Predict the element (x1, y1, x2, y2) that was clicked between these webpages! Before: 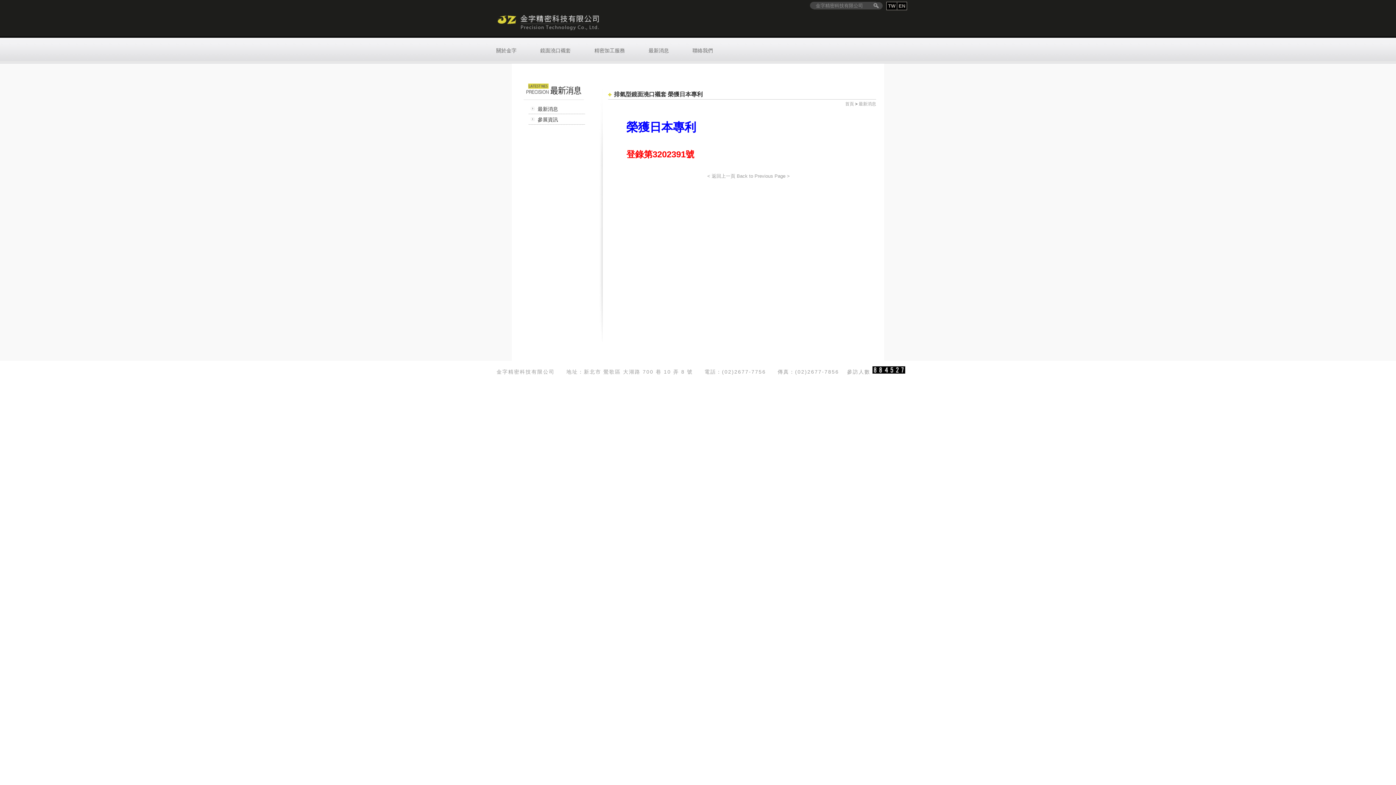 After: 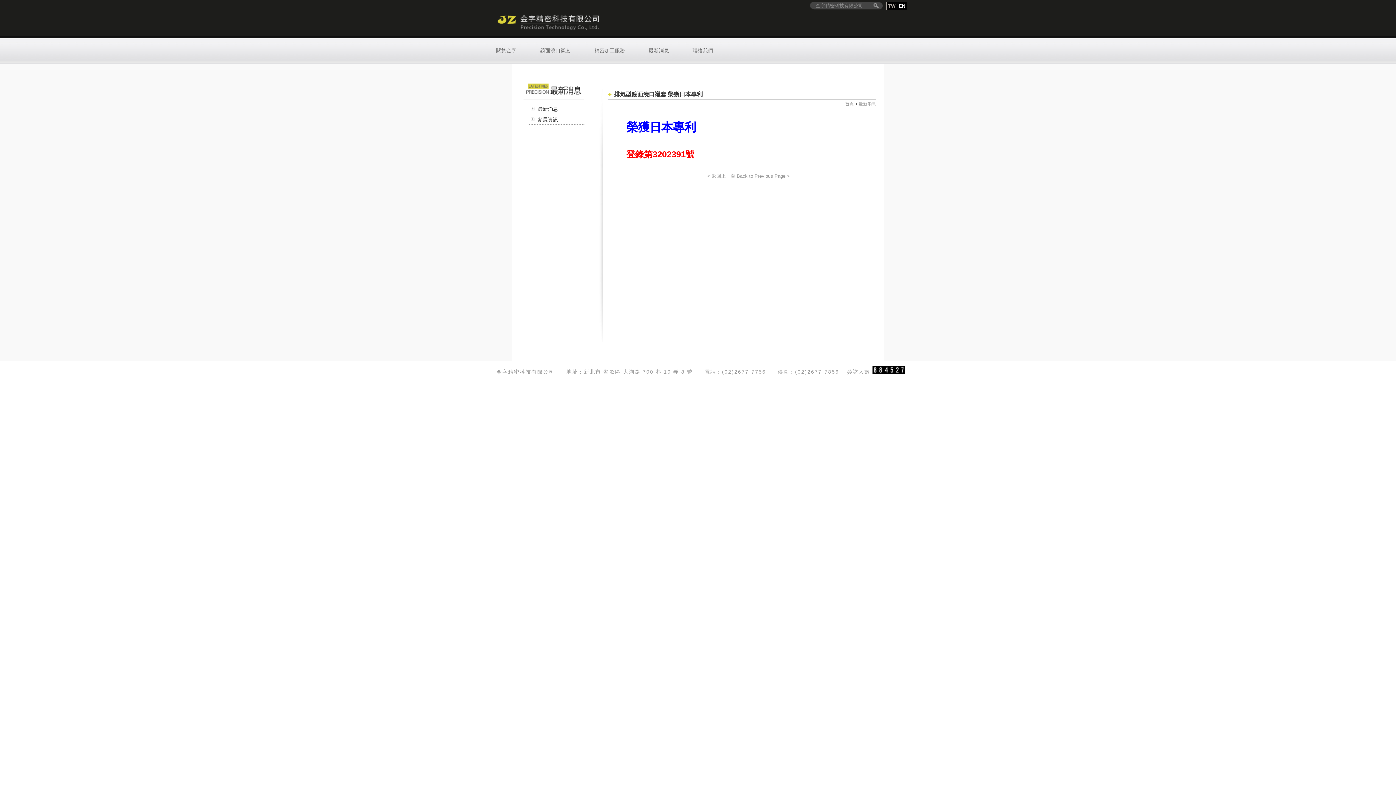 Action: bbox: (897, 2, 906, 9) label: EN